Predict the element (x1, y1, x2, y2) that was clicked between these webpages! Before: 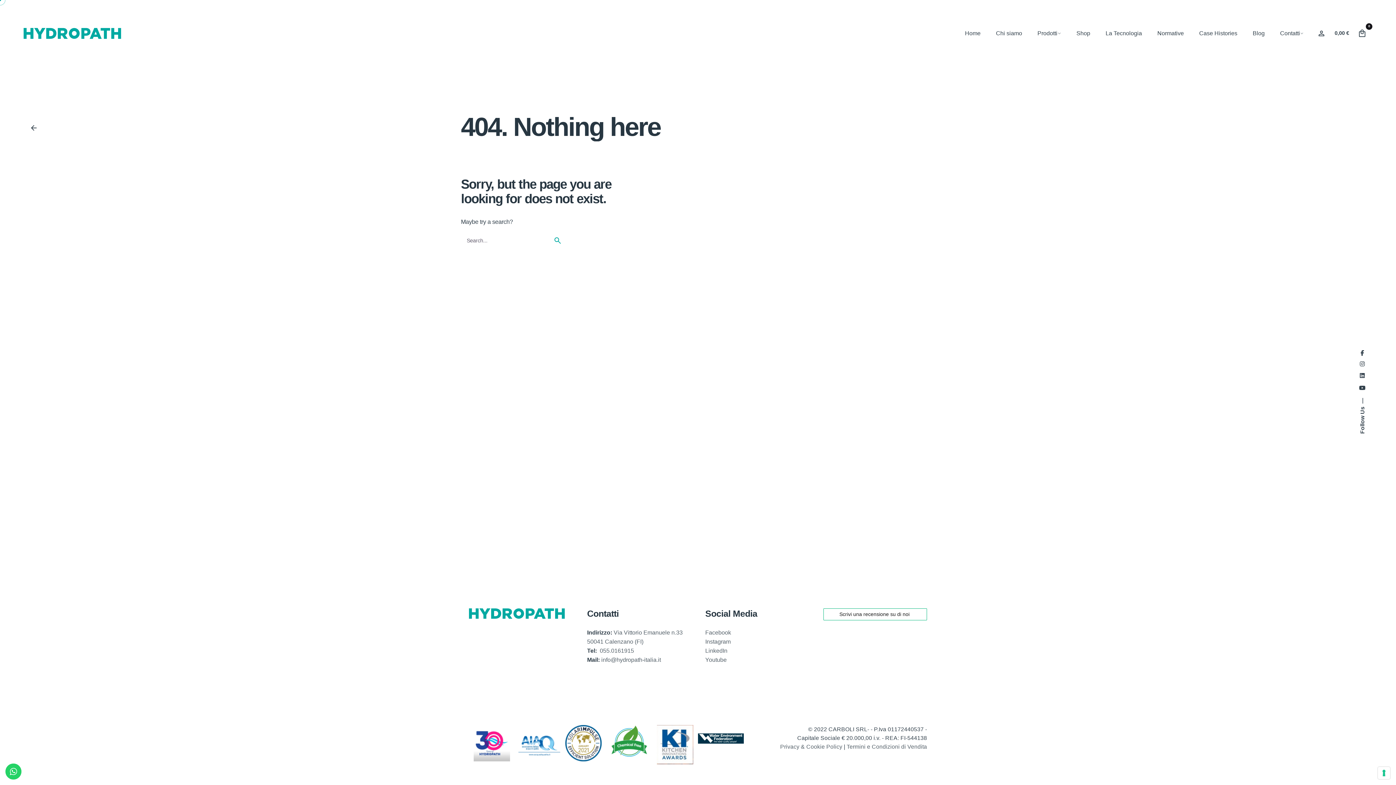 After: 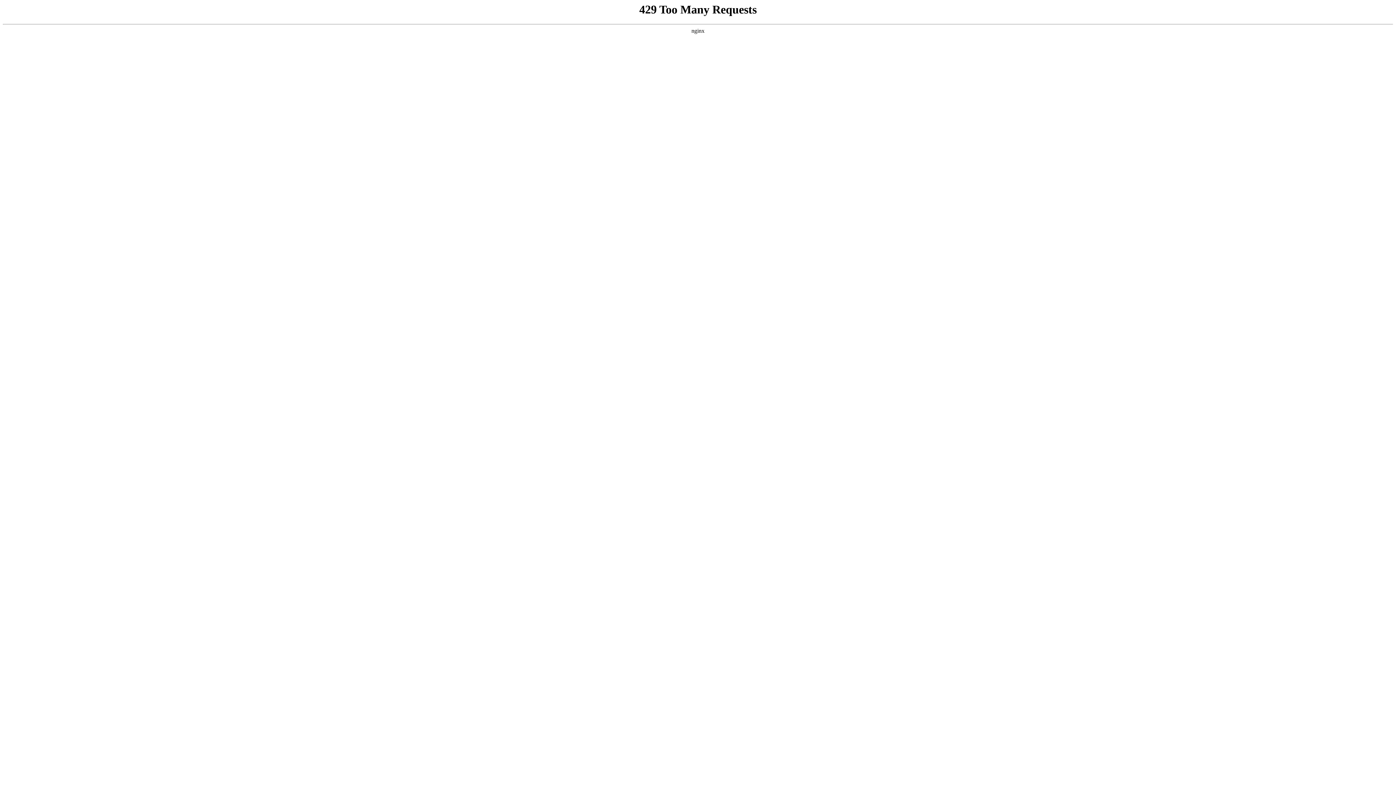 Action: bbox: (657, 726, 693, 732)